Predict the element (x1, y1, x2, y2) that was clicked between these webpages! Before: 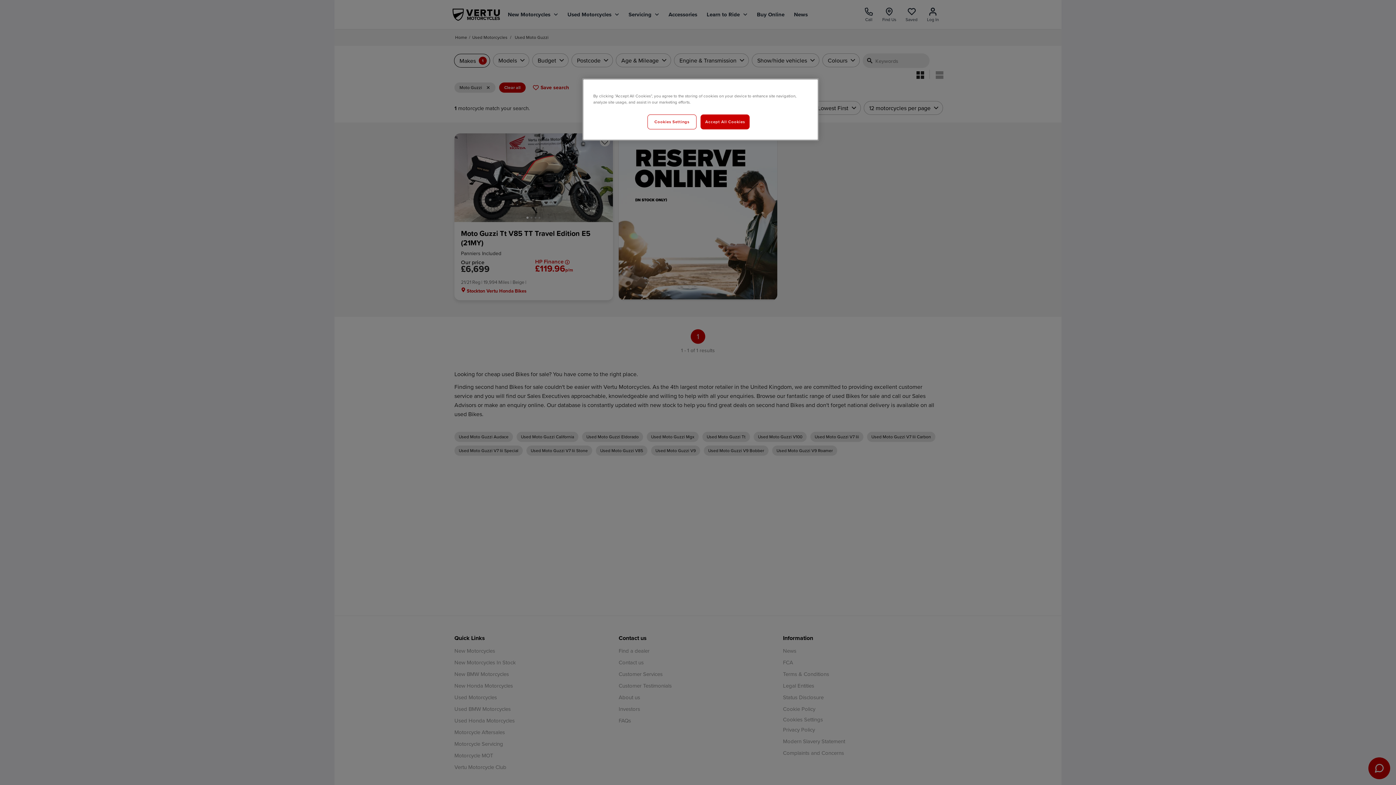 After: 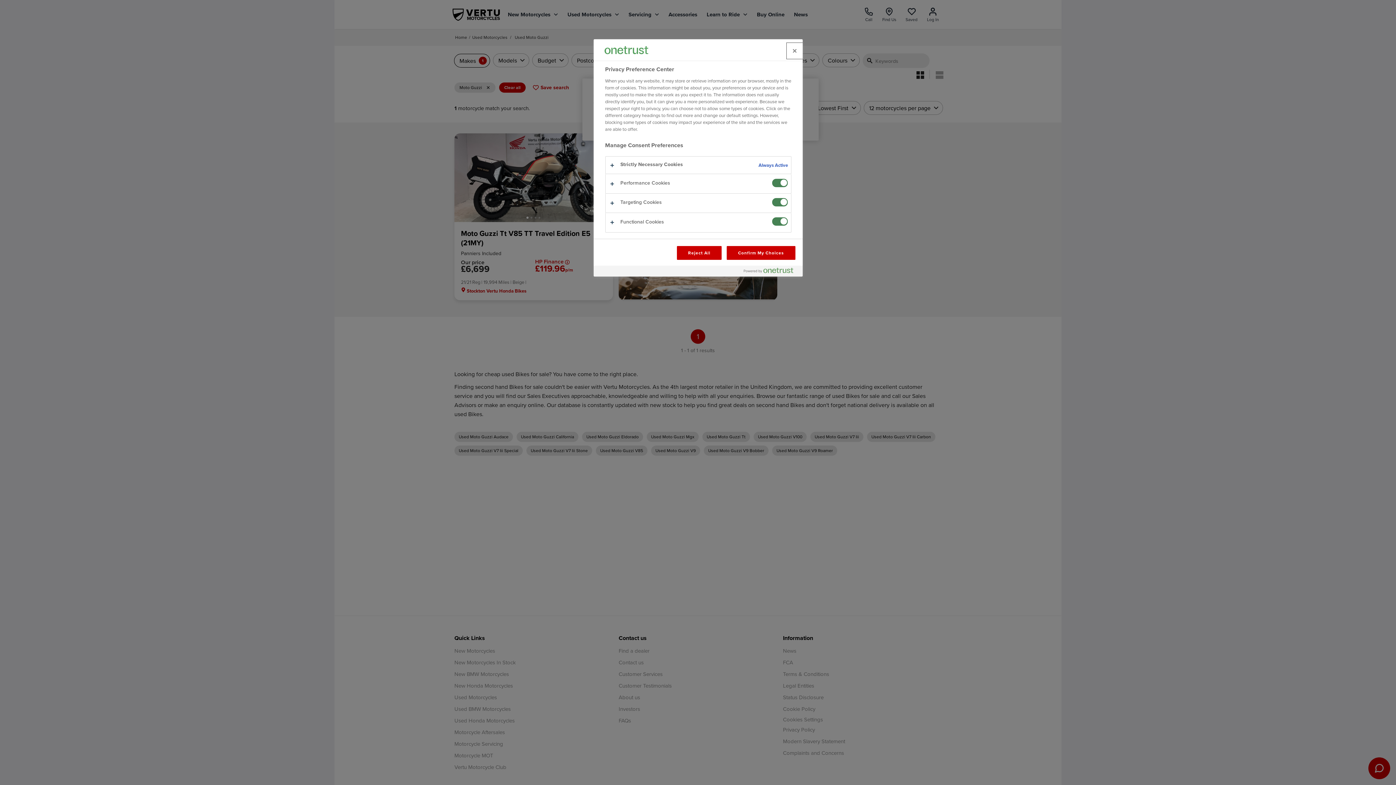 Action: bbox: (647, 114, 696, 129) label: Cookies Settings